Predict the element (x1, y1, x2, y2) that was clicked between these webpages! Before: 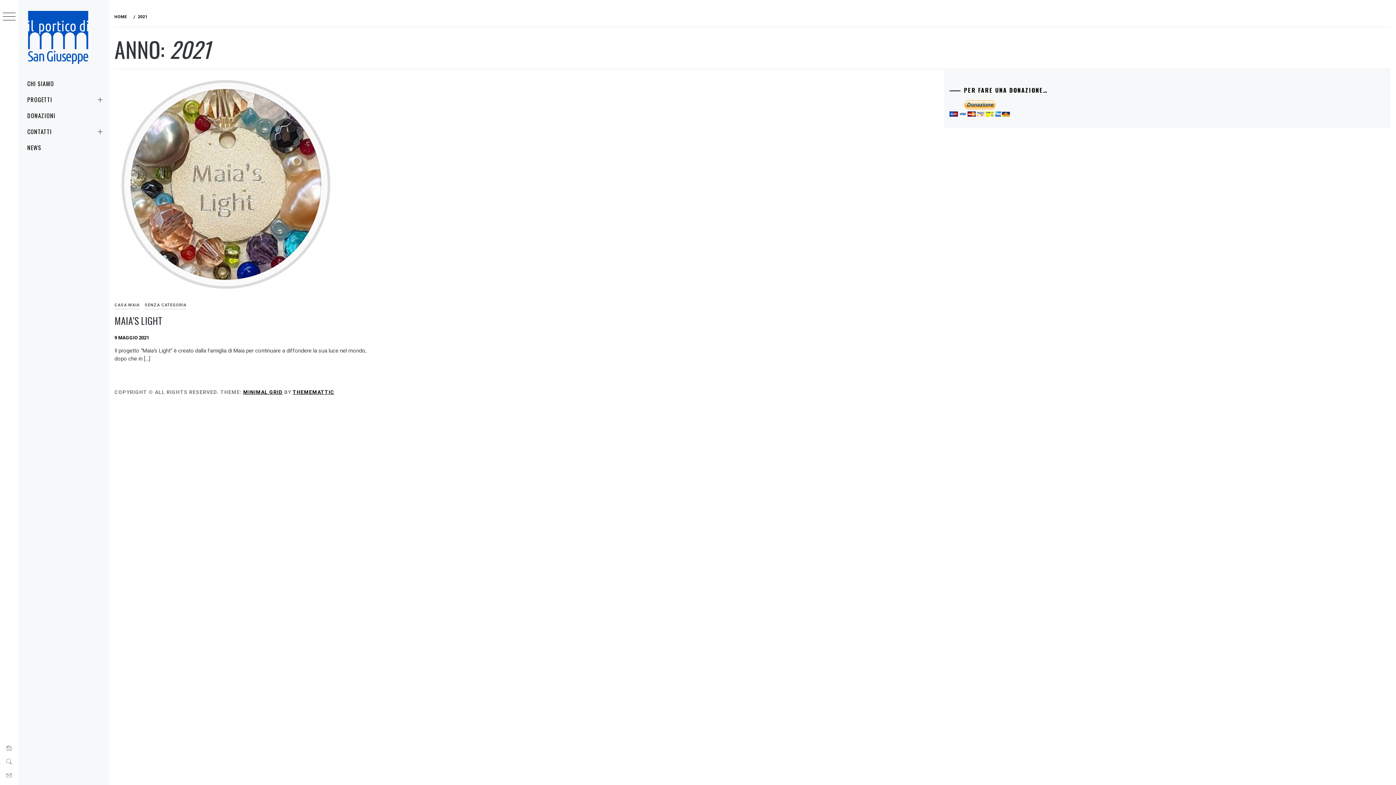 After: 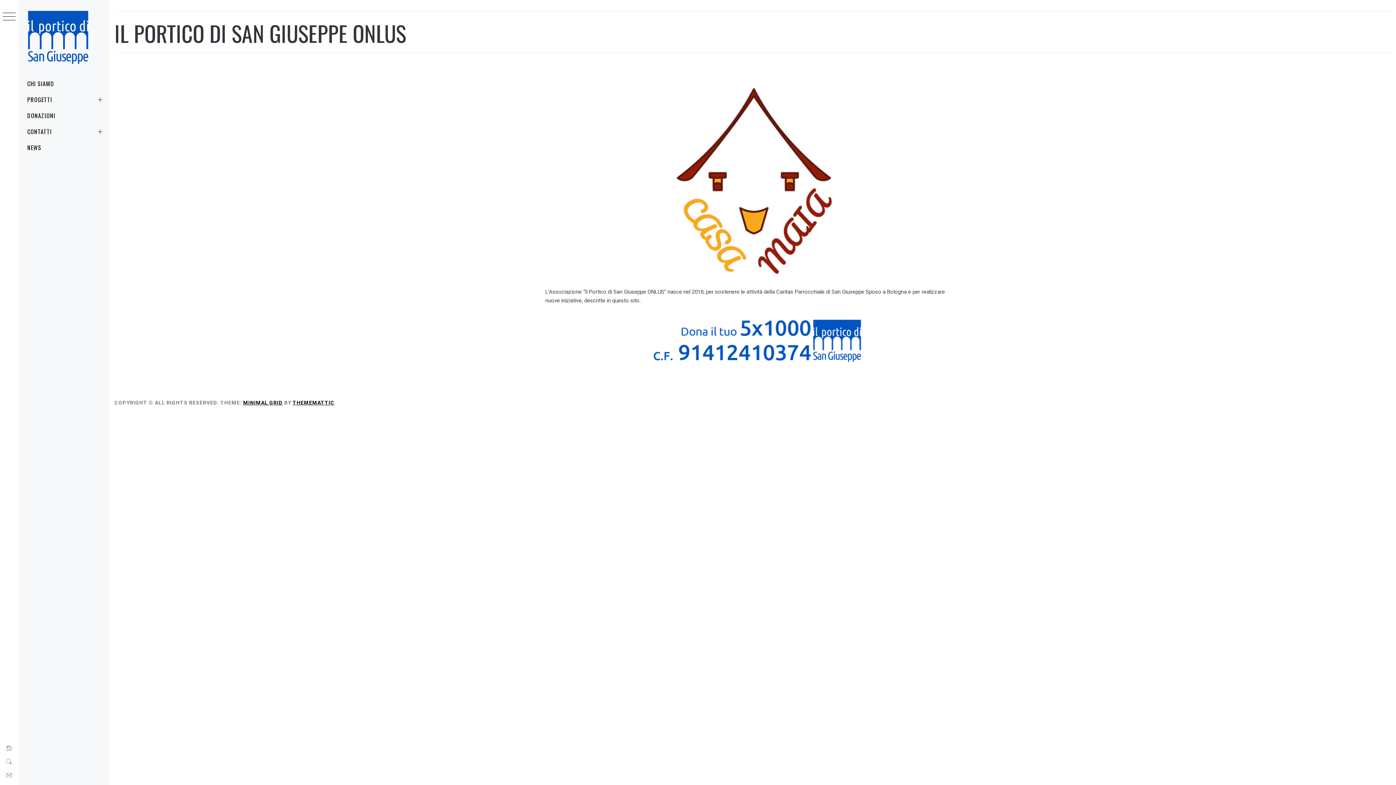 Action: bbox: (6, 744, 11, 752)